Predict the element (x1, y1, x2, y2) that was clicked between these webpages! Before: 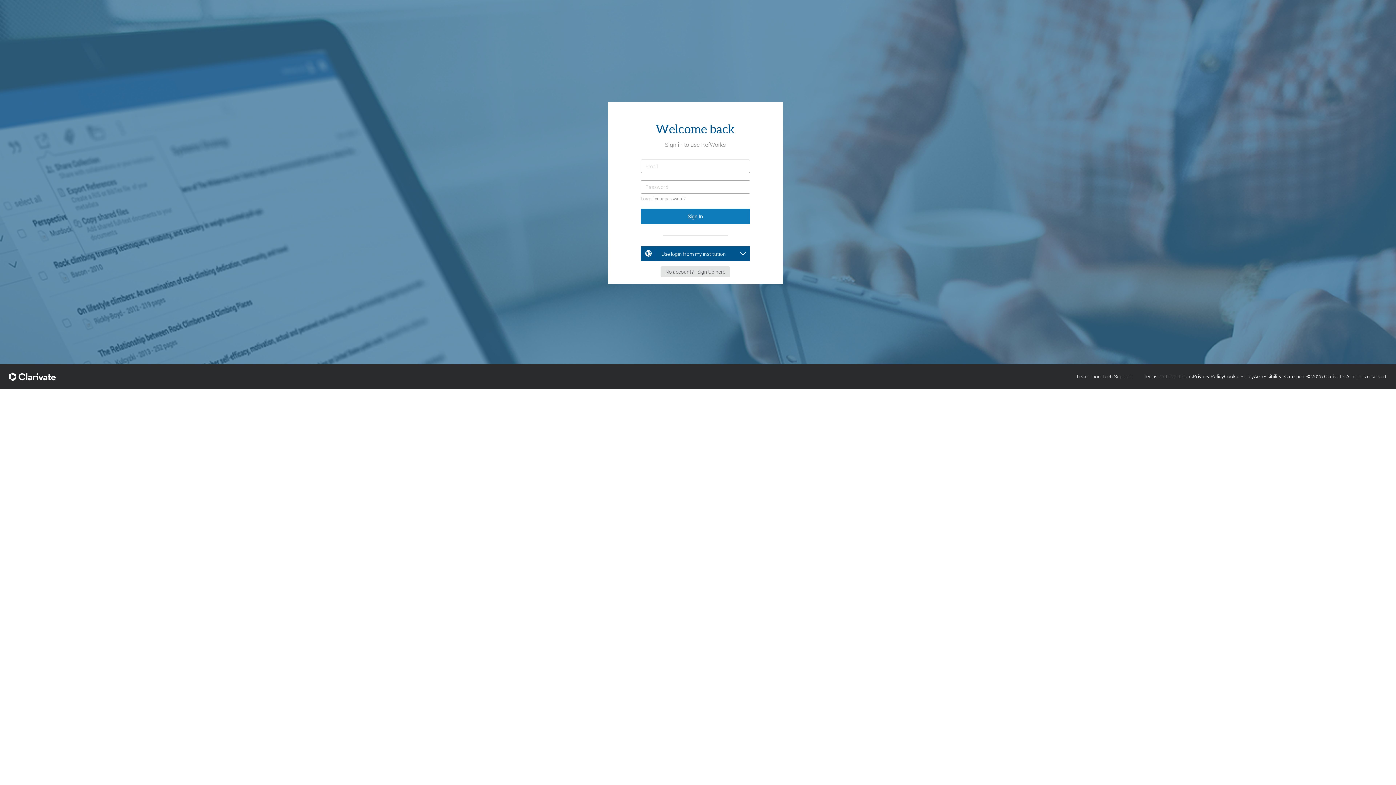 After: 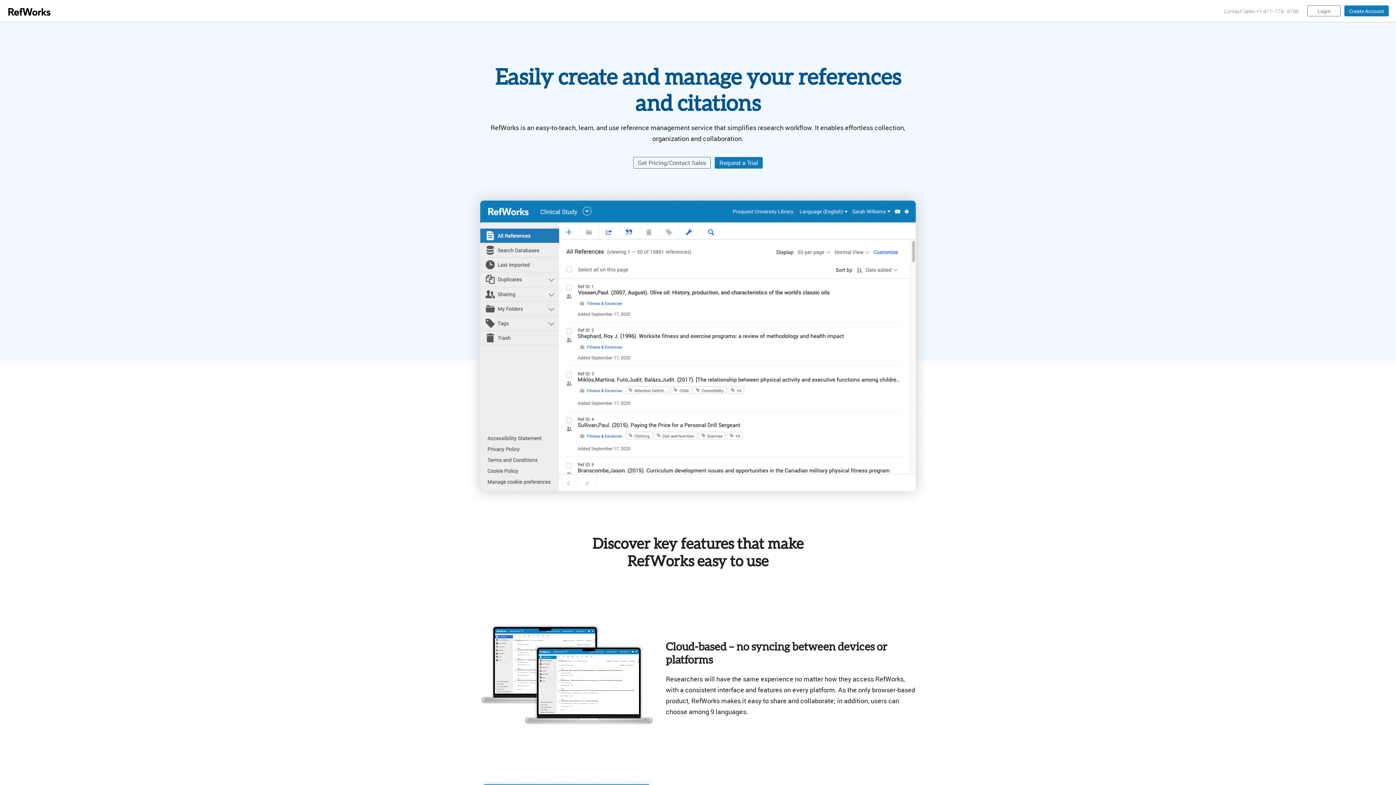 Action: label: Learn more bbox: (1077, 373, 1102, 380)